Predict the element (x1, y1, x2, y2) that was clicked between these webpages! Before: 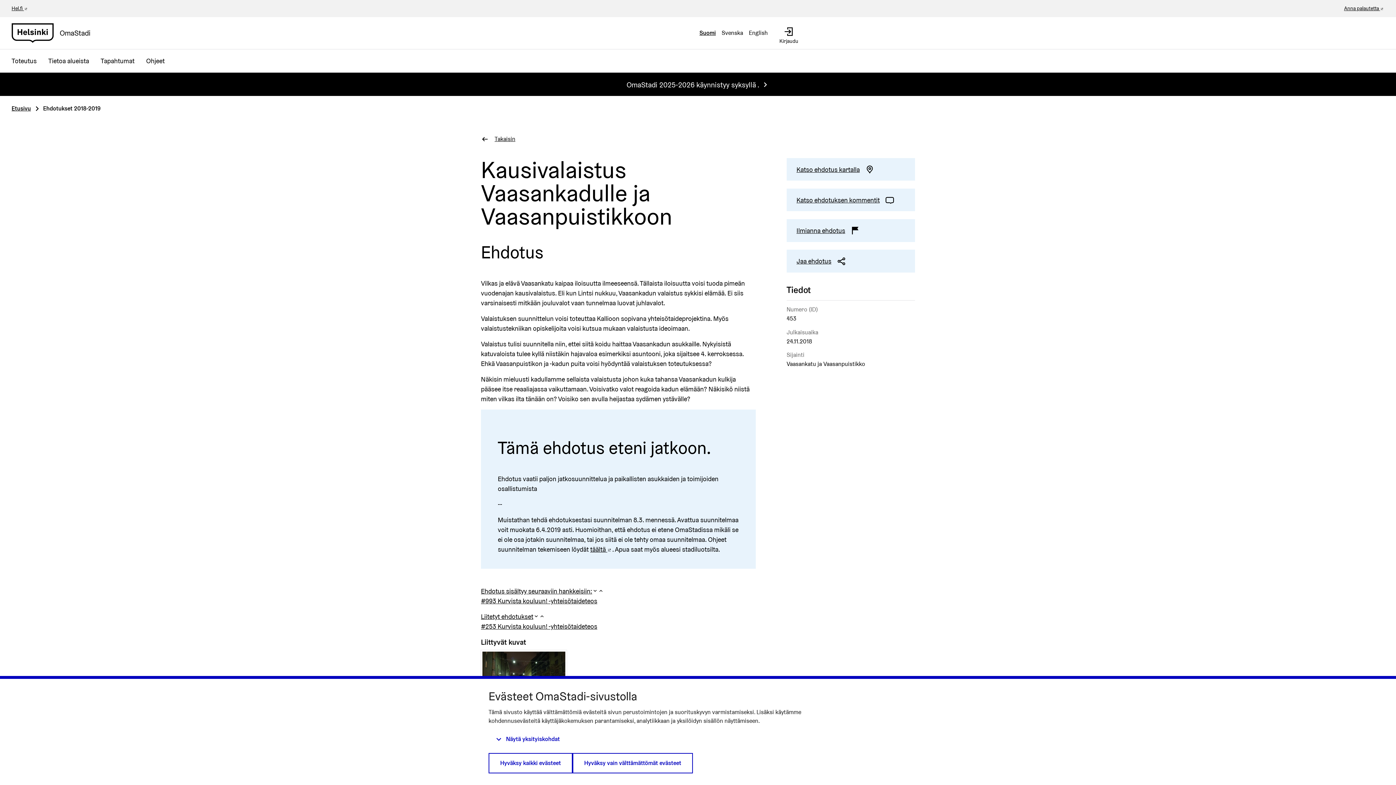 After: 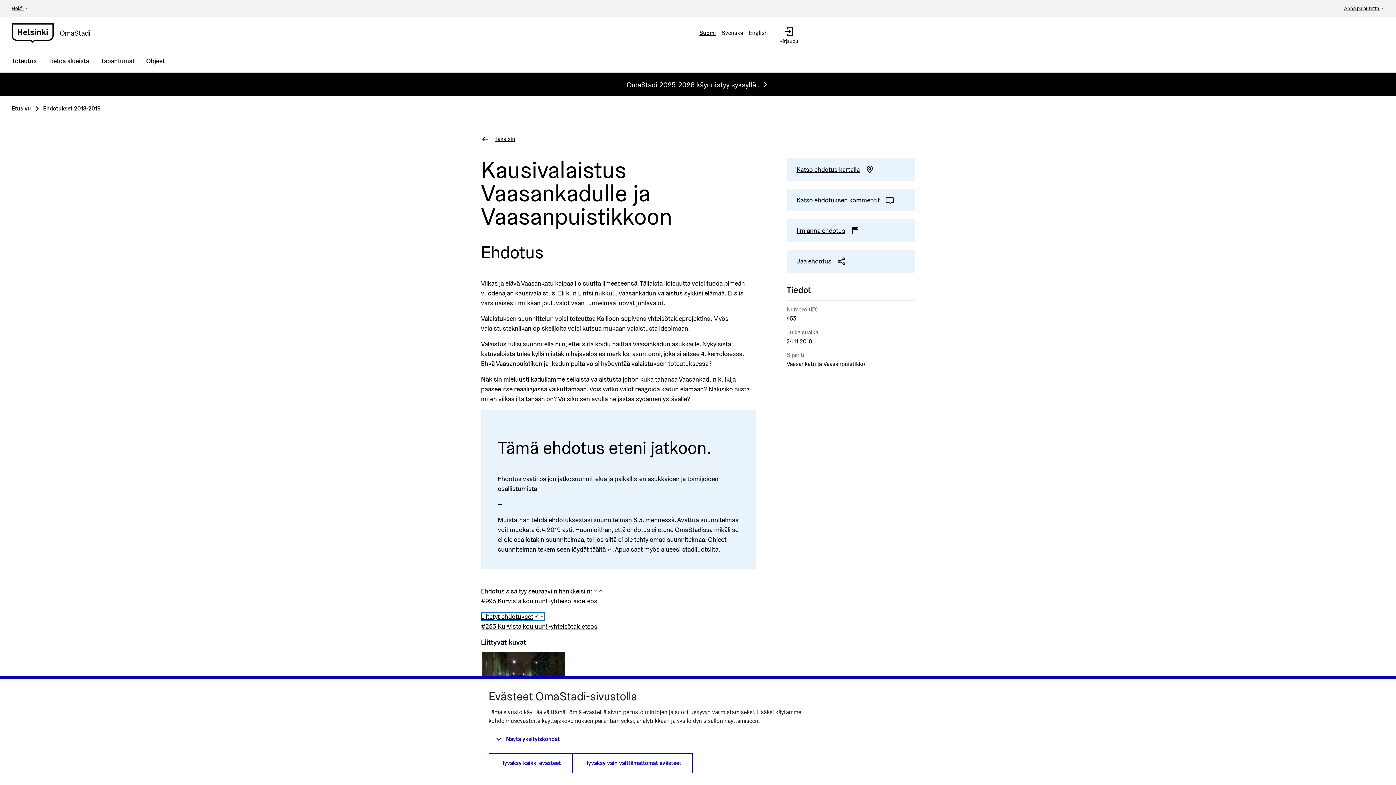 Action: bbox: (481, 612, 544, 621) label: Liitetyt ehdotukset